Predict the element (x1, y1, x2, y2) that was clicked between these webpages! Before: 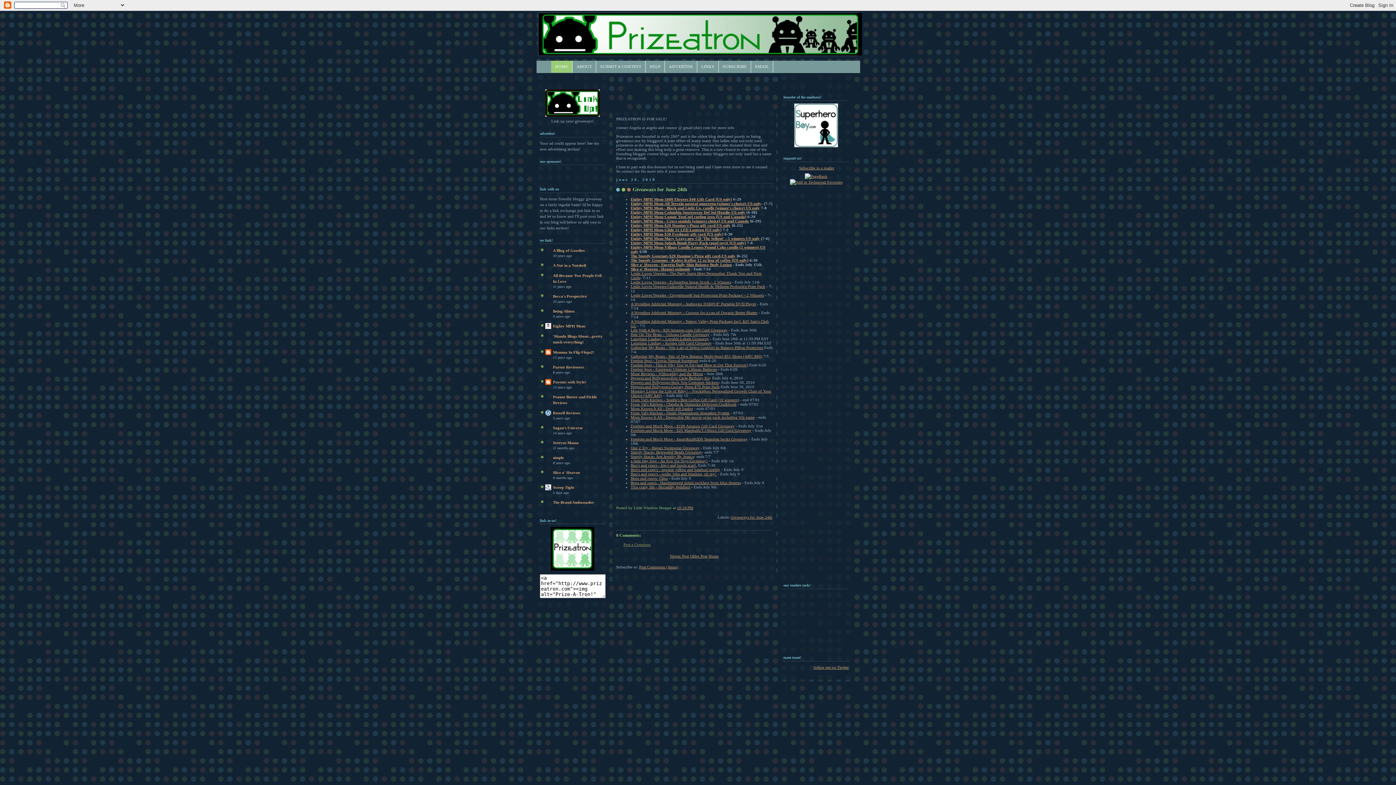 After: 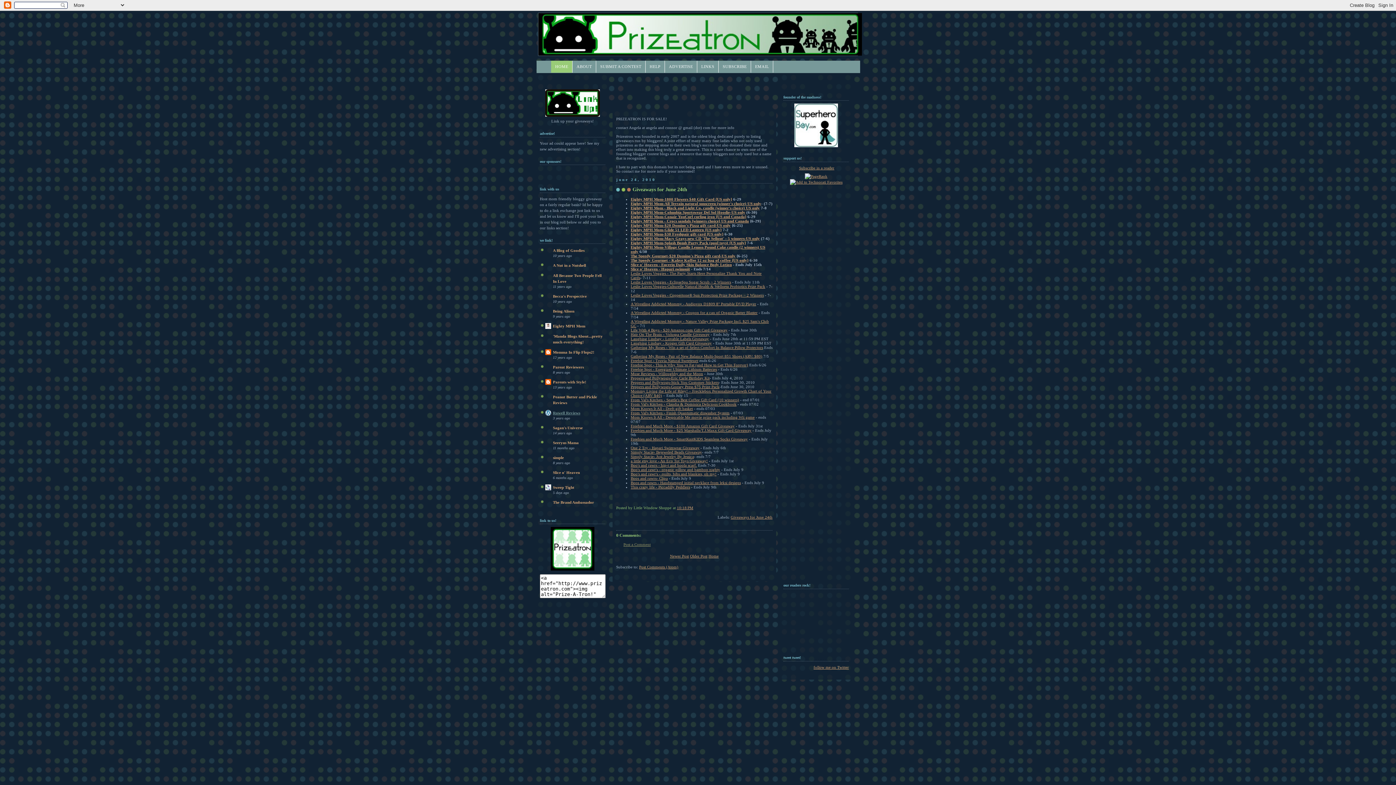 Action: bbox: (553, 410, 580, 415) label: Rowell Reviews